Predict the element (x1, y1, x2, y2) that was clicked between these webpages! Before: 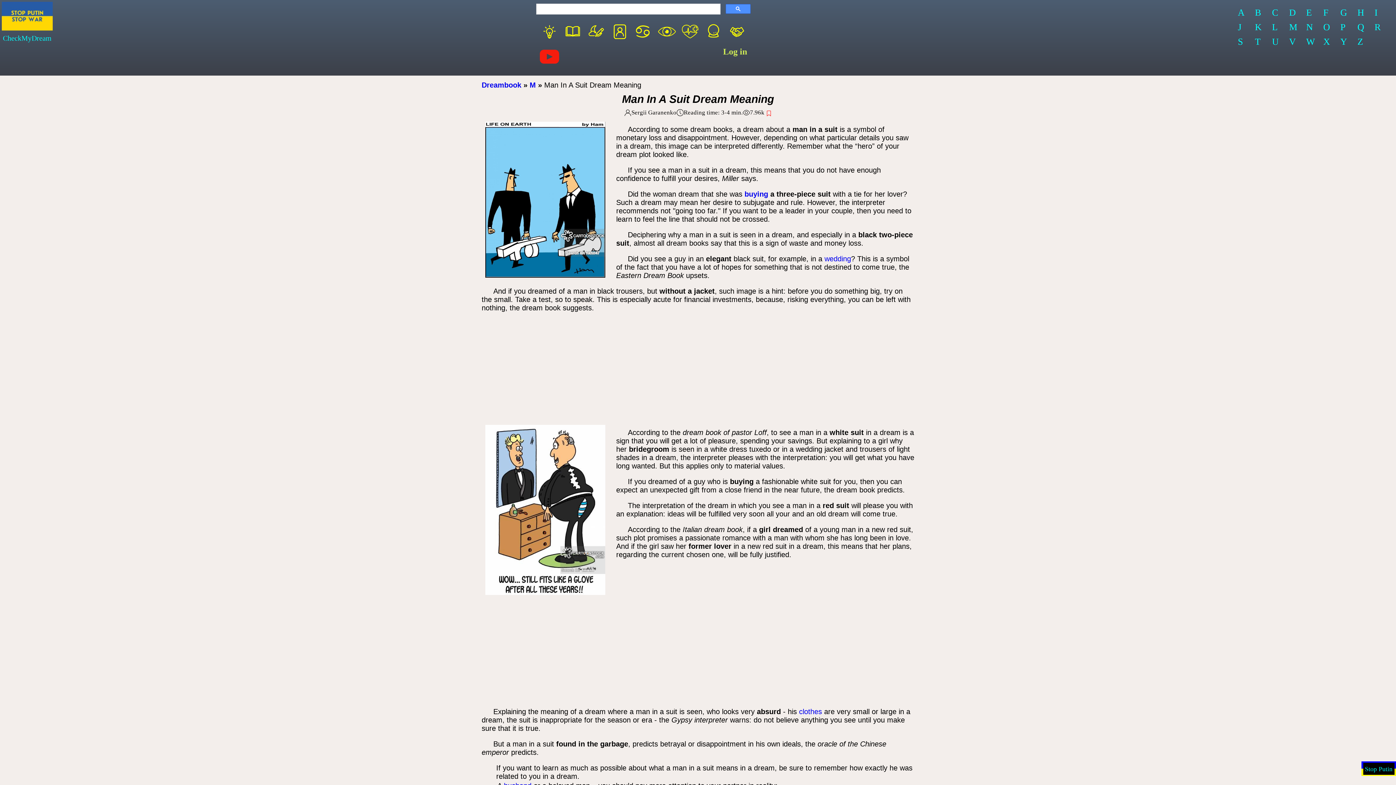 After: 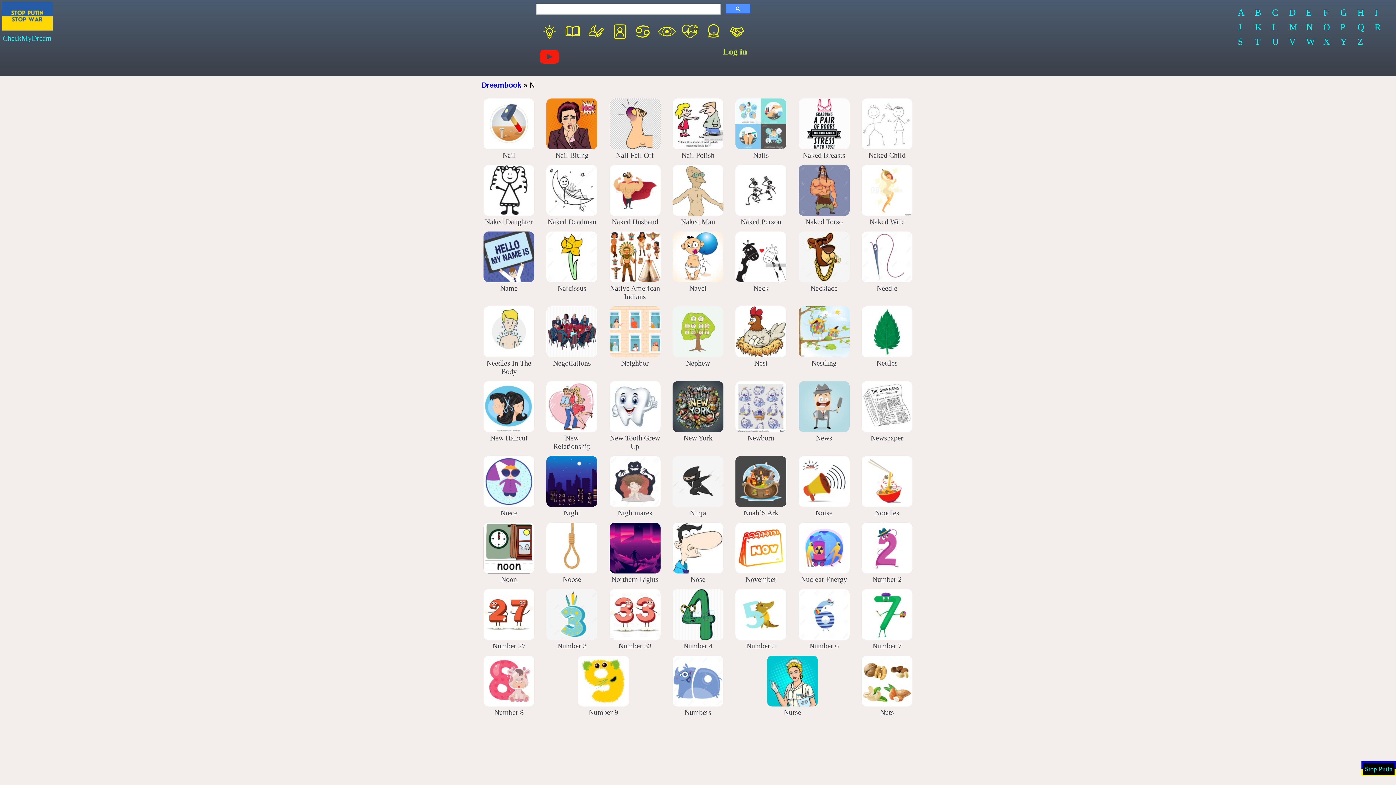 Action: bbox: (1302, 20, 1317, 34) label: N